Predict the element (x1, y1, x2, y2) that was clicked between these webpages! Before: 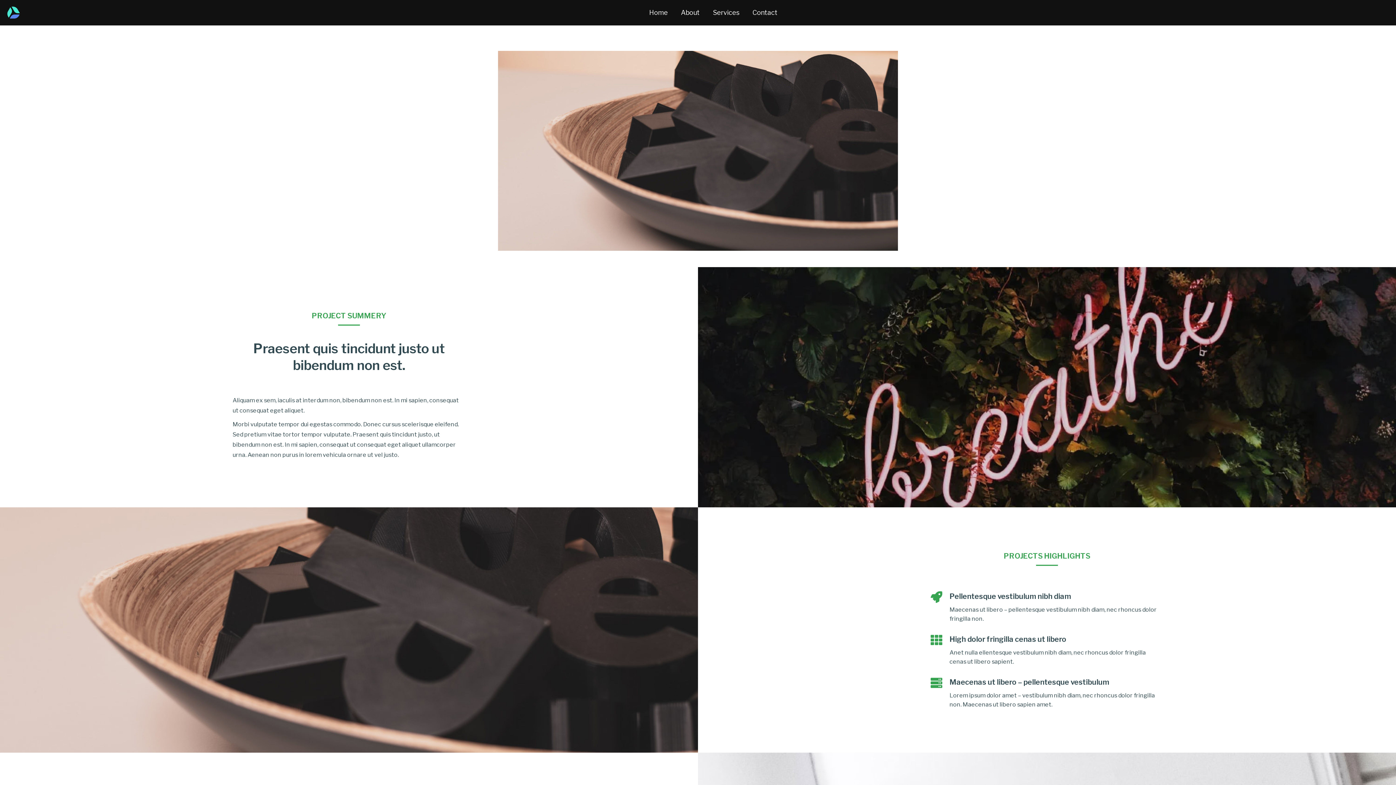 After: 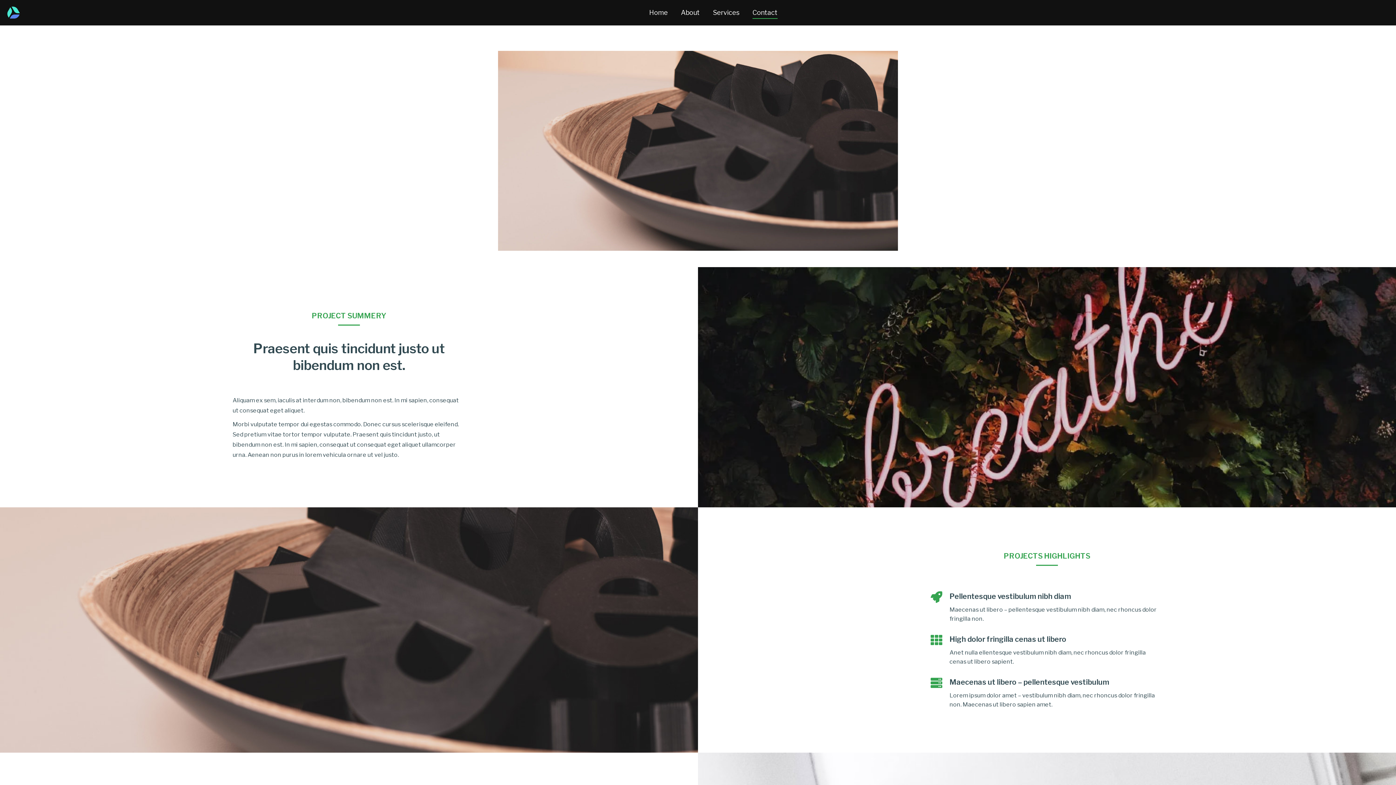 Action: label: Contact bbox: (751, 6, 779, 18)